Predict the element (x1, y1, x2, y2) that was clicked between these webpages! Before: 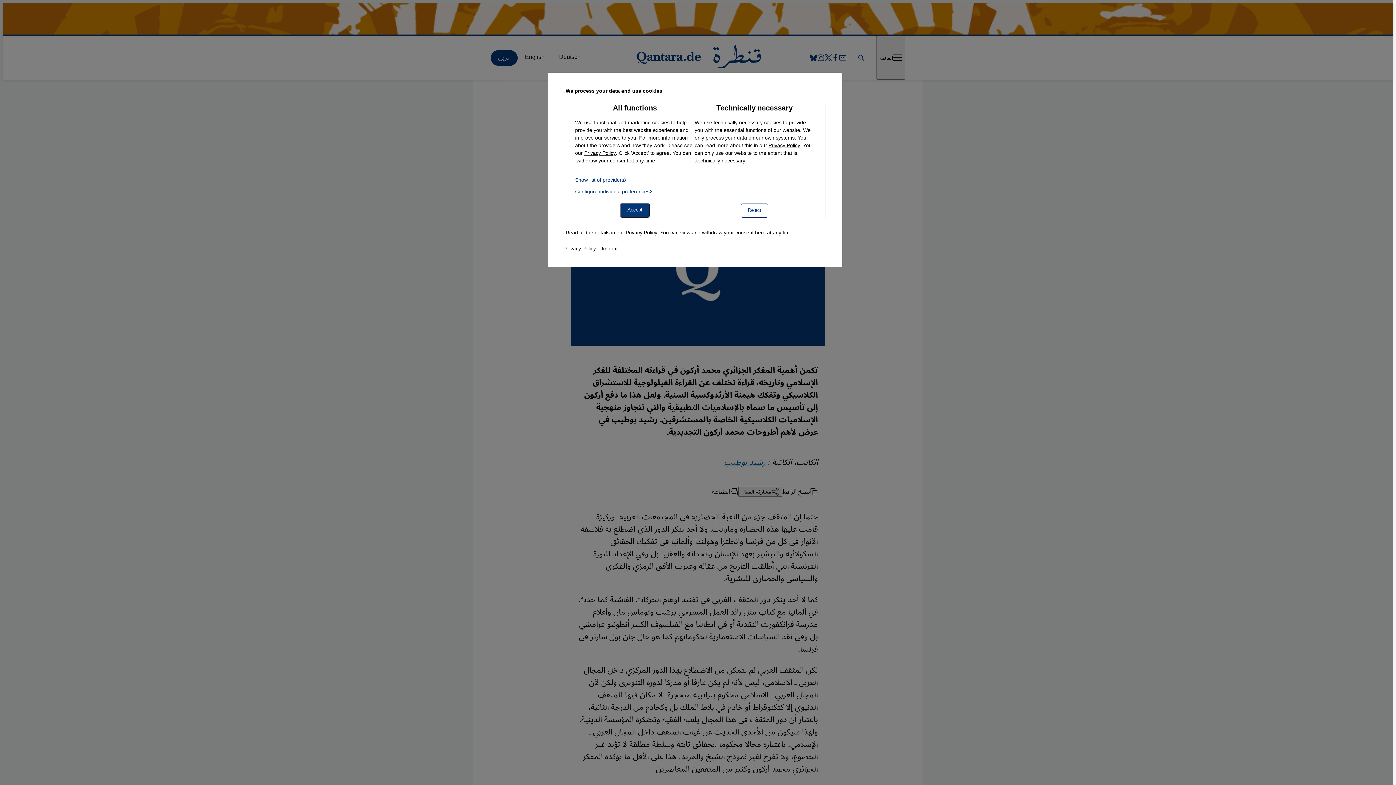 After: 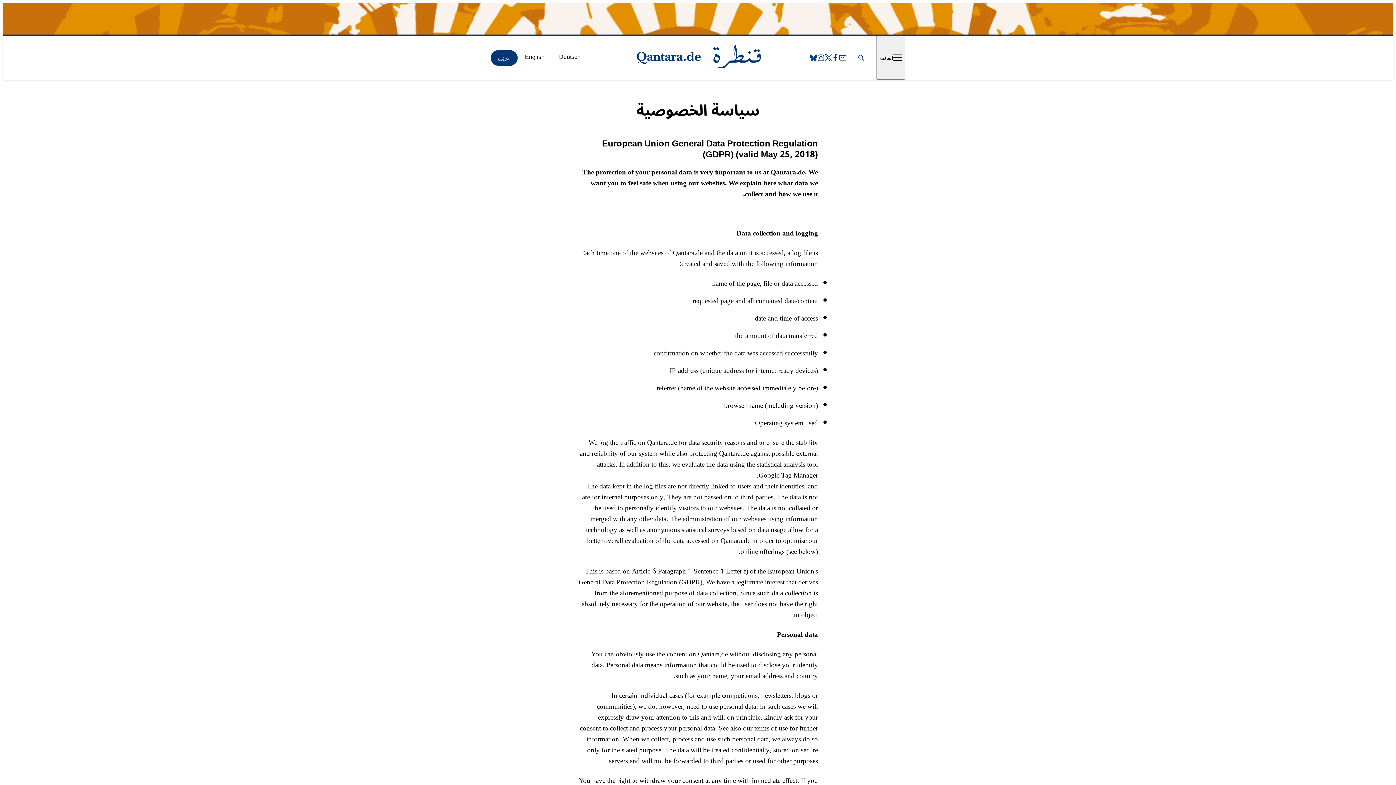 Action: bbox: (584, 148, 616, 158) label: Privacy Policy